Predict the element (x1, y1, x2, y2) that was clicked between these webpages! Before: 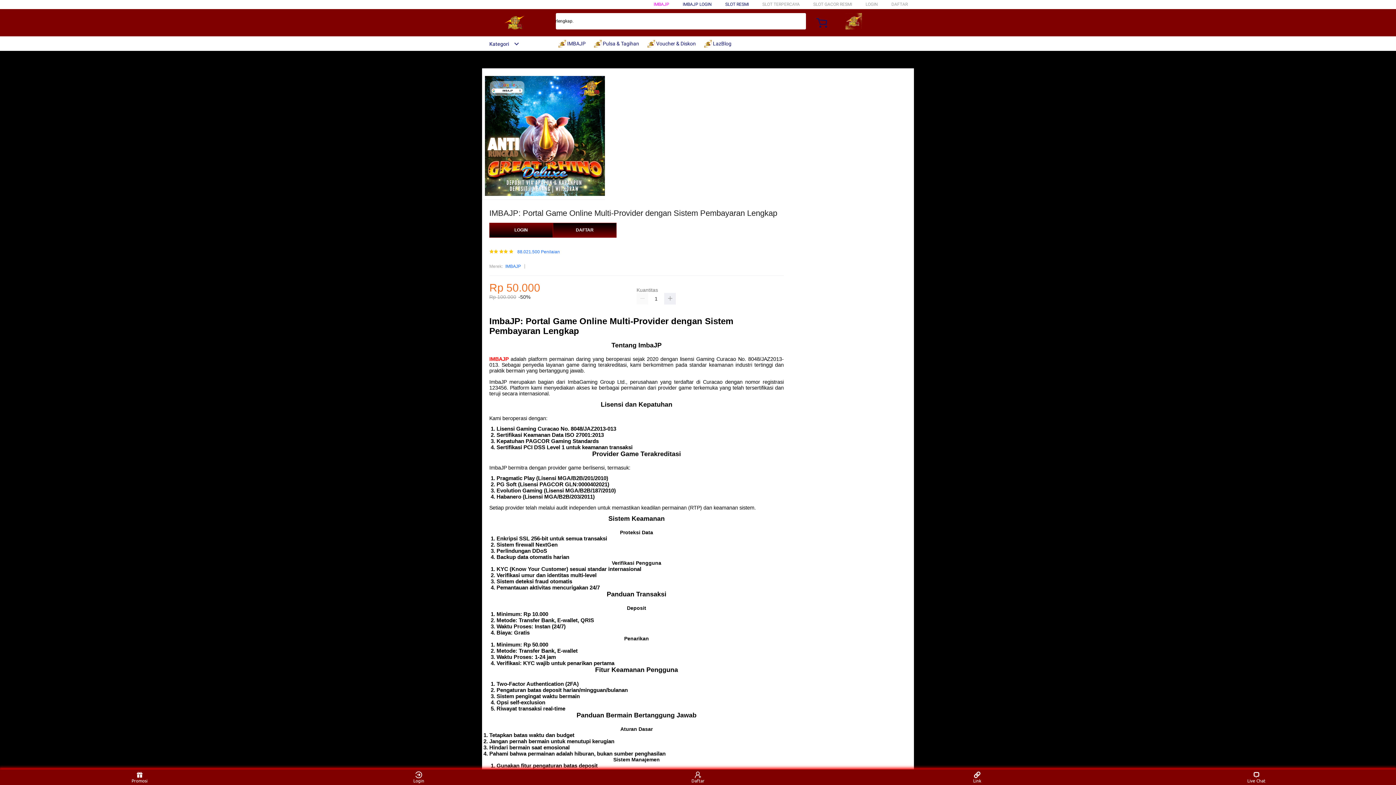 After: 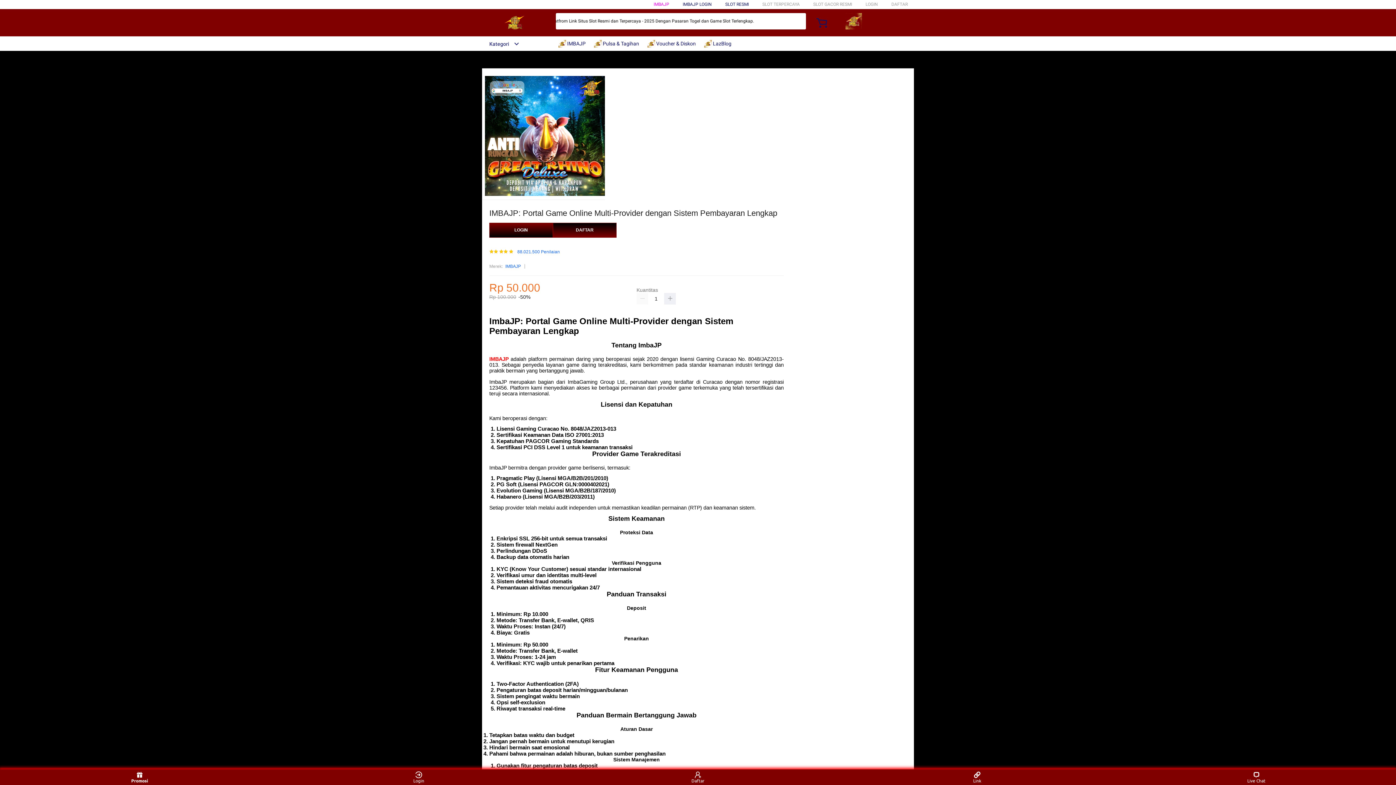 Action: label: Promosi bbox: (126, 771, 153, 783)